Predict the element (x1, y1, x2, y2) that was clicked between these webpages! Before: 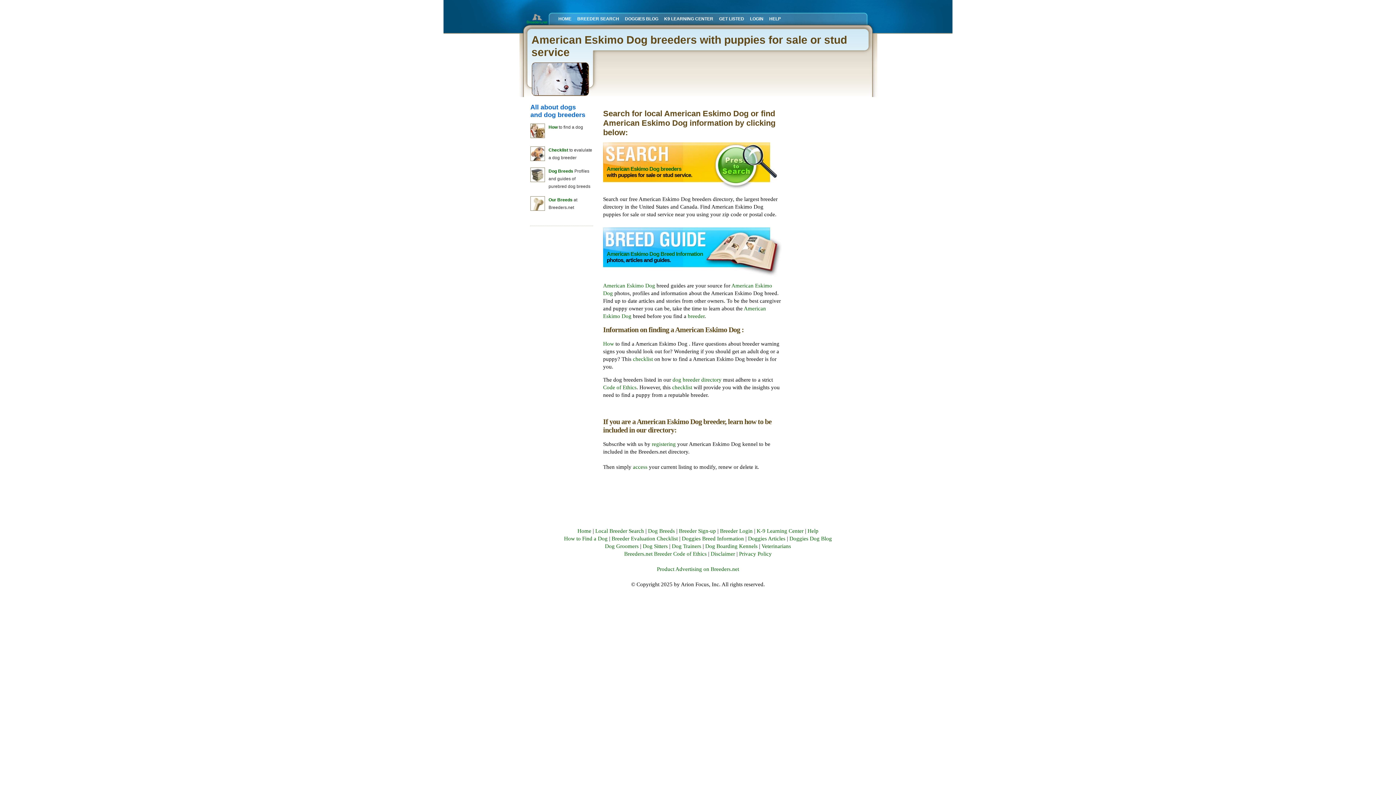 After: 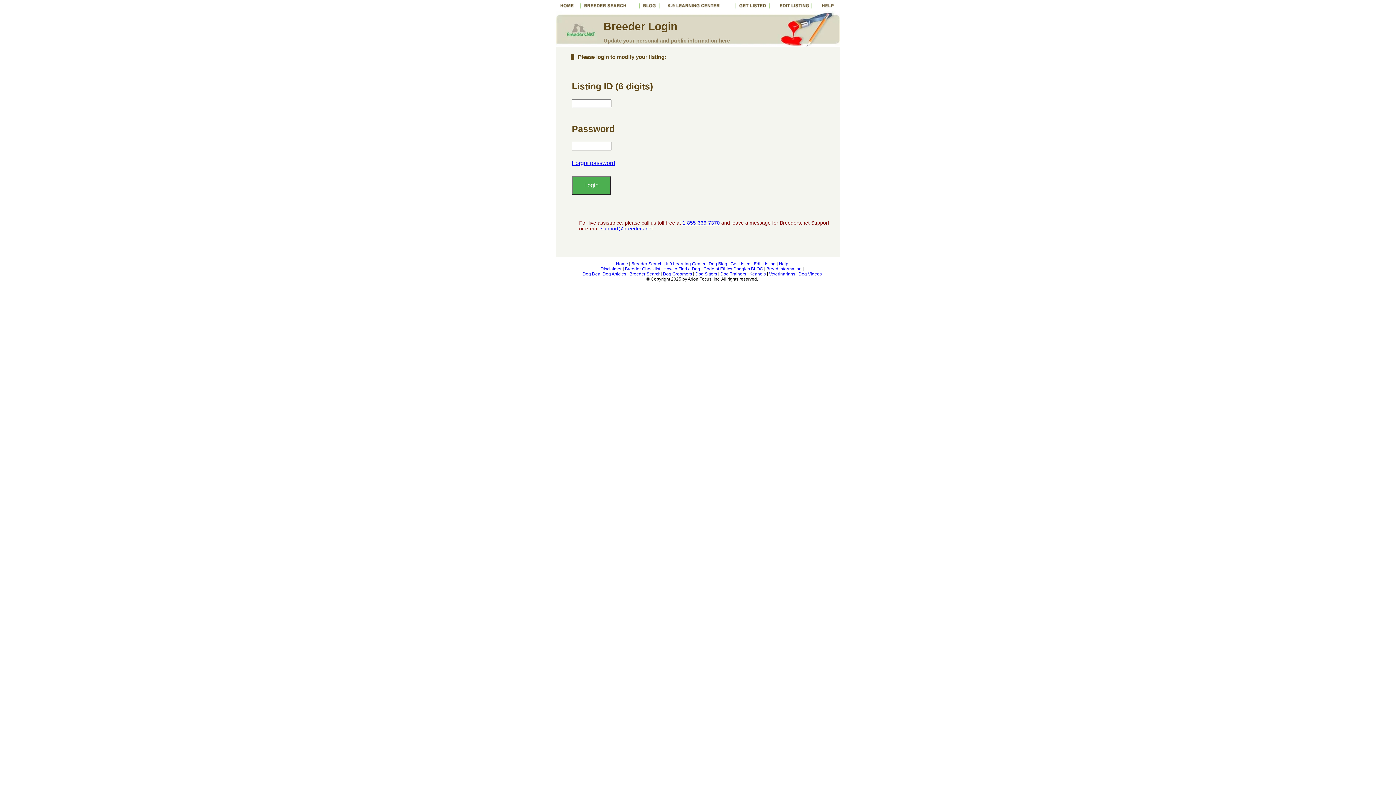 Action: bbox: (747, 13, 766, 23) label: LOGIN